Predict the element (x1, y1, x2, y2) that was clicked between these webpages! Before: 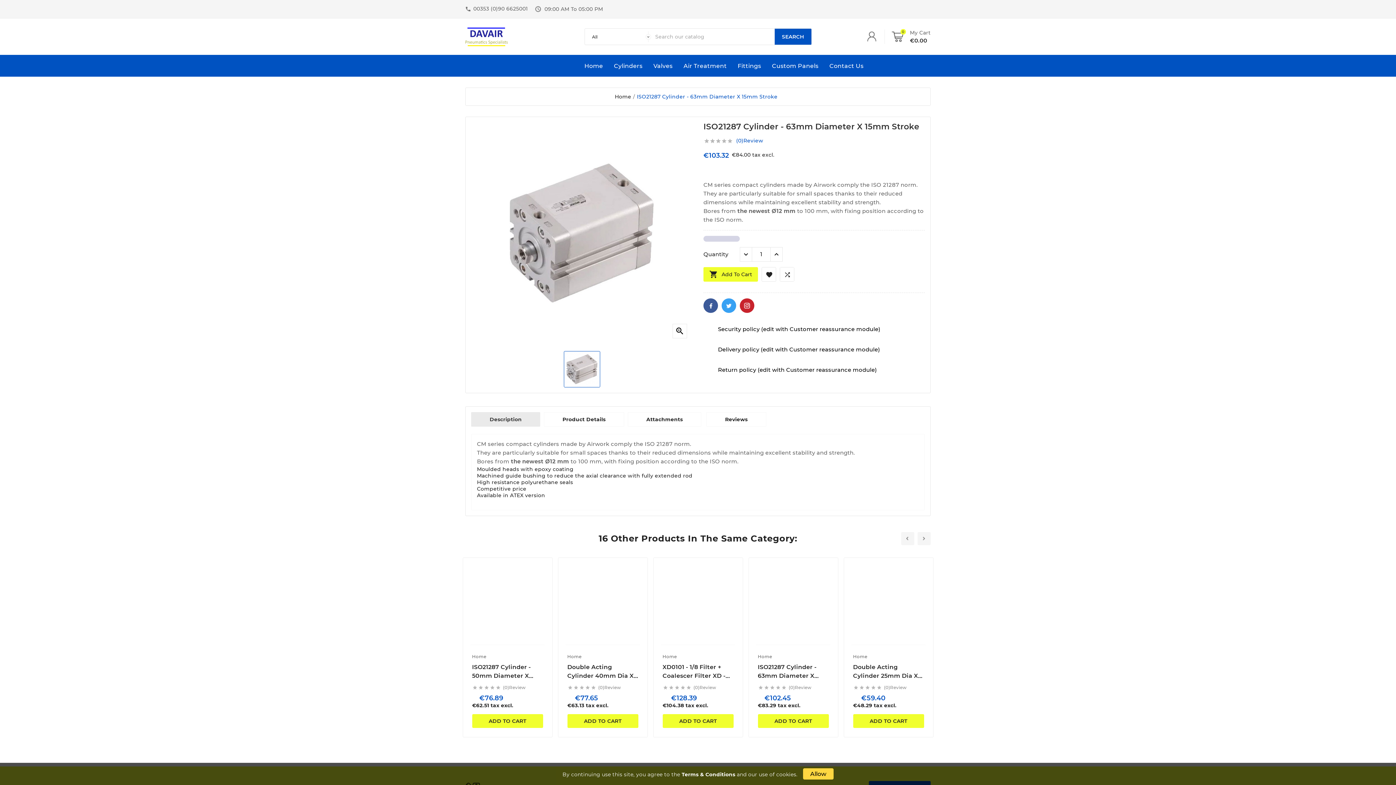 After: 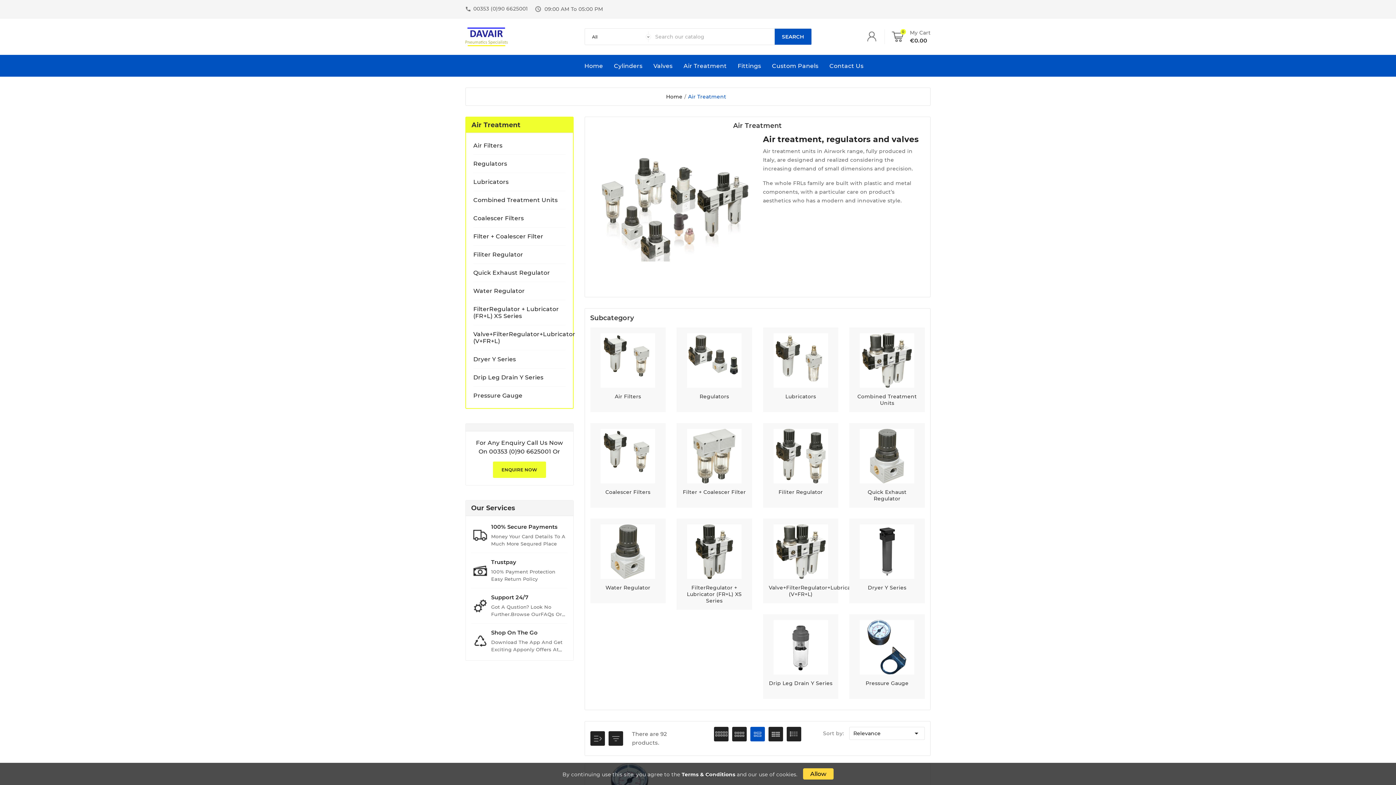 Action: bbox: (683, 55, 737, 76) label: Air Treatment